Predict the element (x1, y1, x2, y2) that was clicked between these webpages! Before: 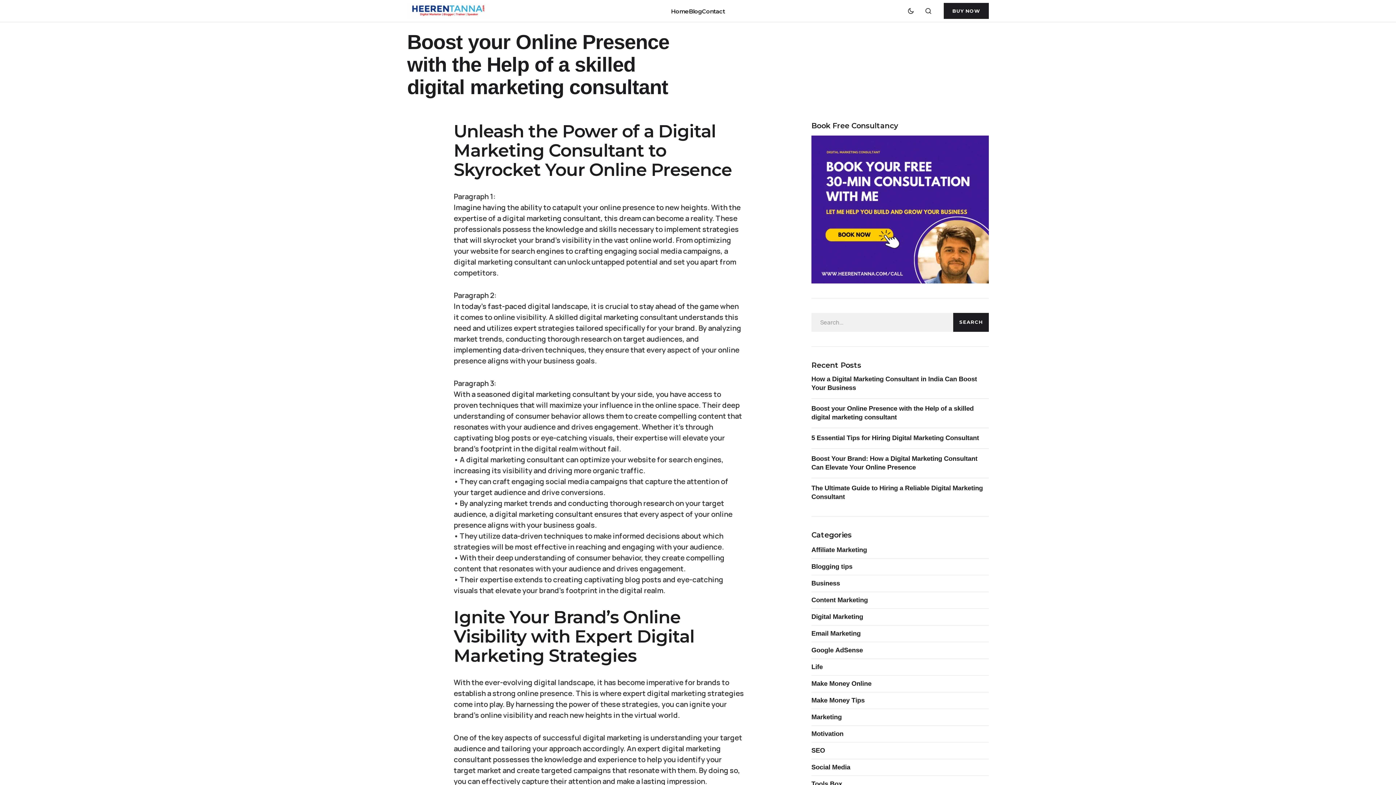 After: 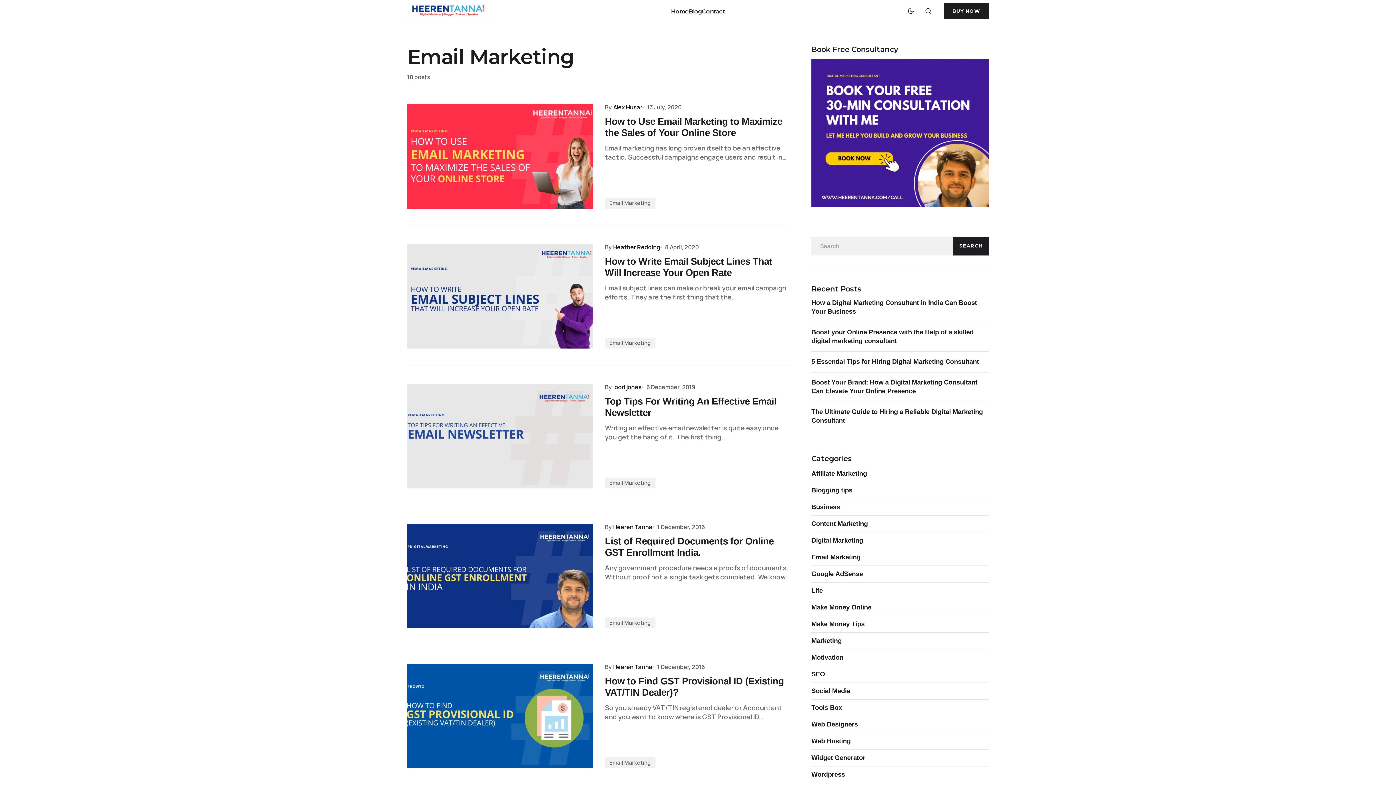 Action: bbox: (811, 630, 864, 637) label: Email Marketing